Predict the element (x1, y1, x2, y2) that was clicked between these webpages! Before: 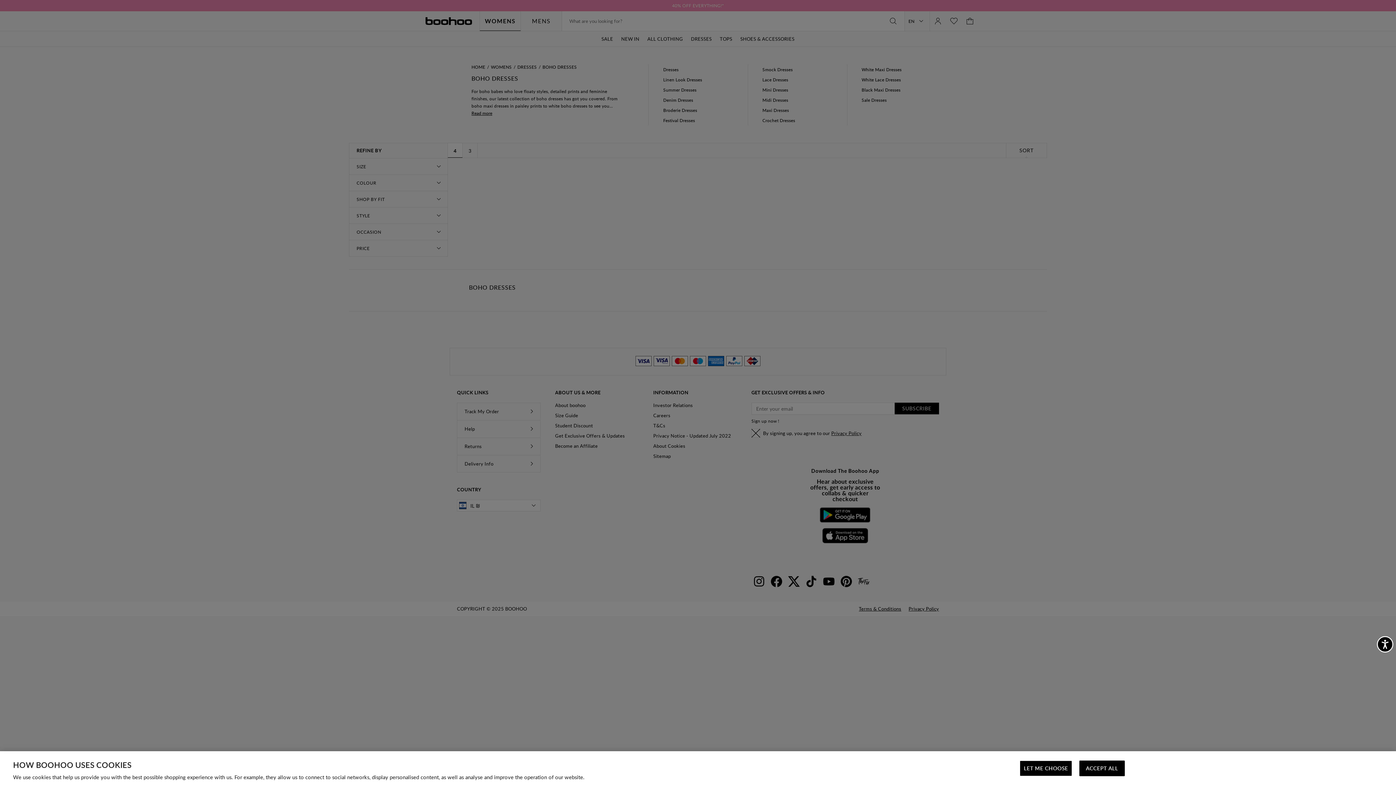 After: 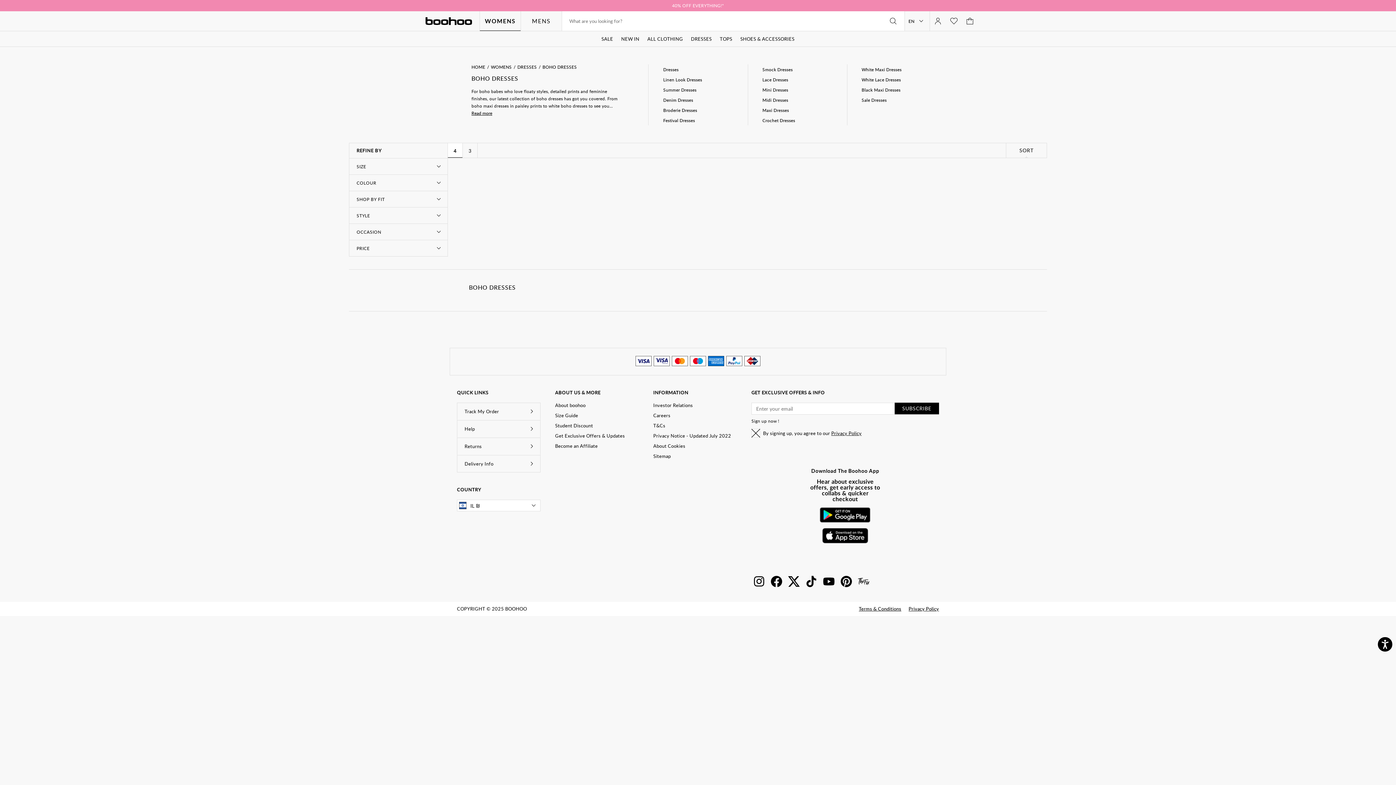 Action: bbox: (1079, 761, 1125, 776) label: ACCEPT ALL